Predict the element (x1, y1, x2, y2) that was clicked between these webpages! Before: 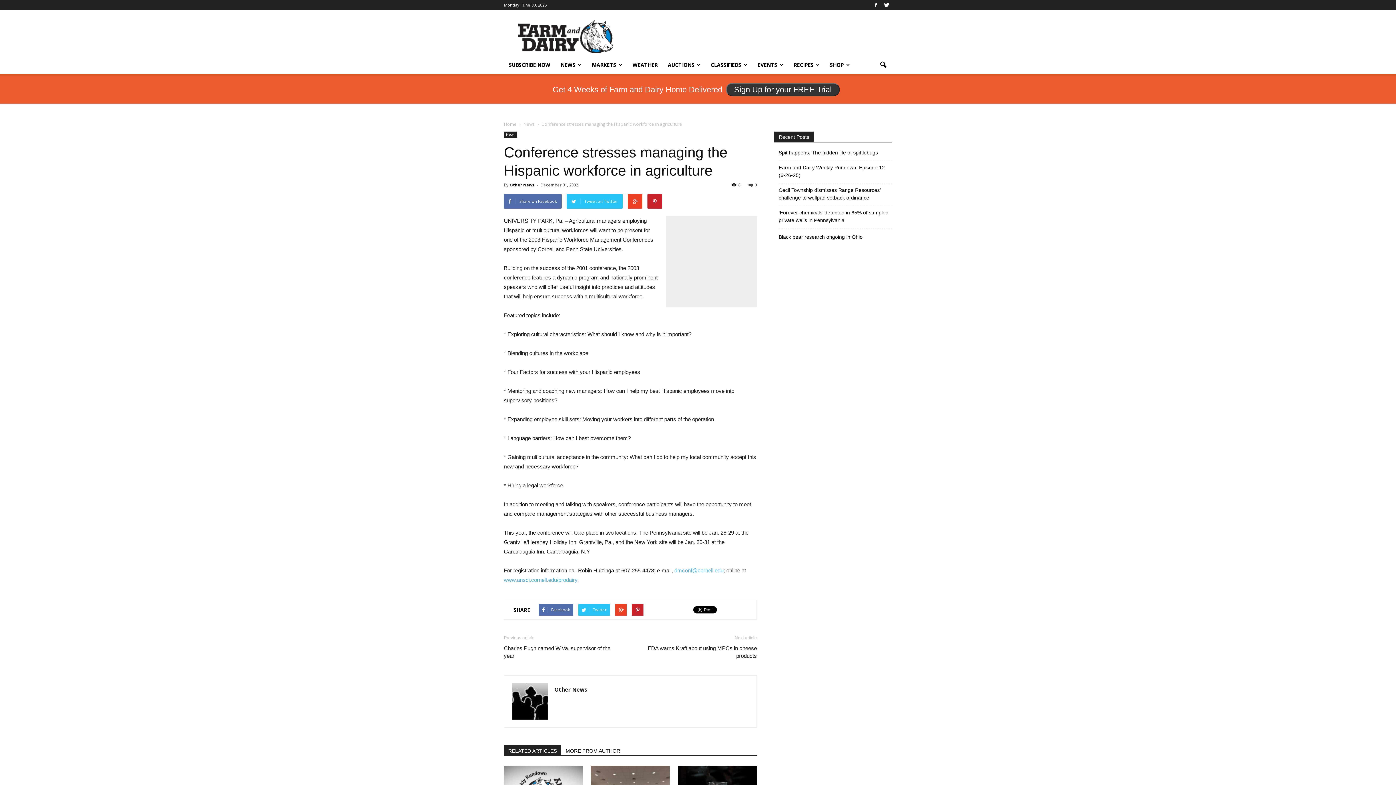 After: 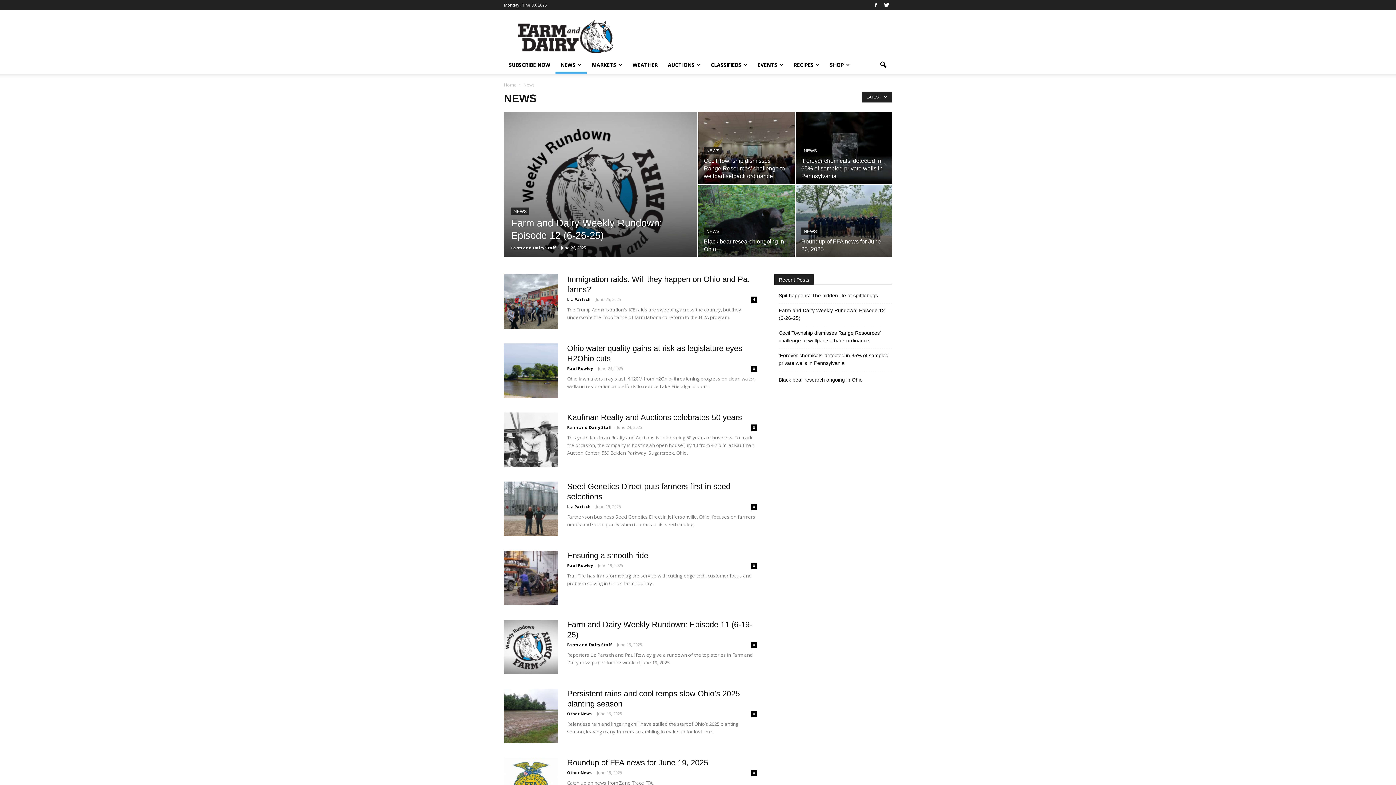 Action: label: News bbox: (504, 131, 517, 137)